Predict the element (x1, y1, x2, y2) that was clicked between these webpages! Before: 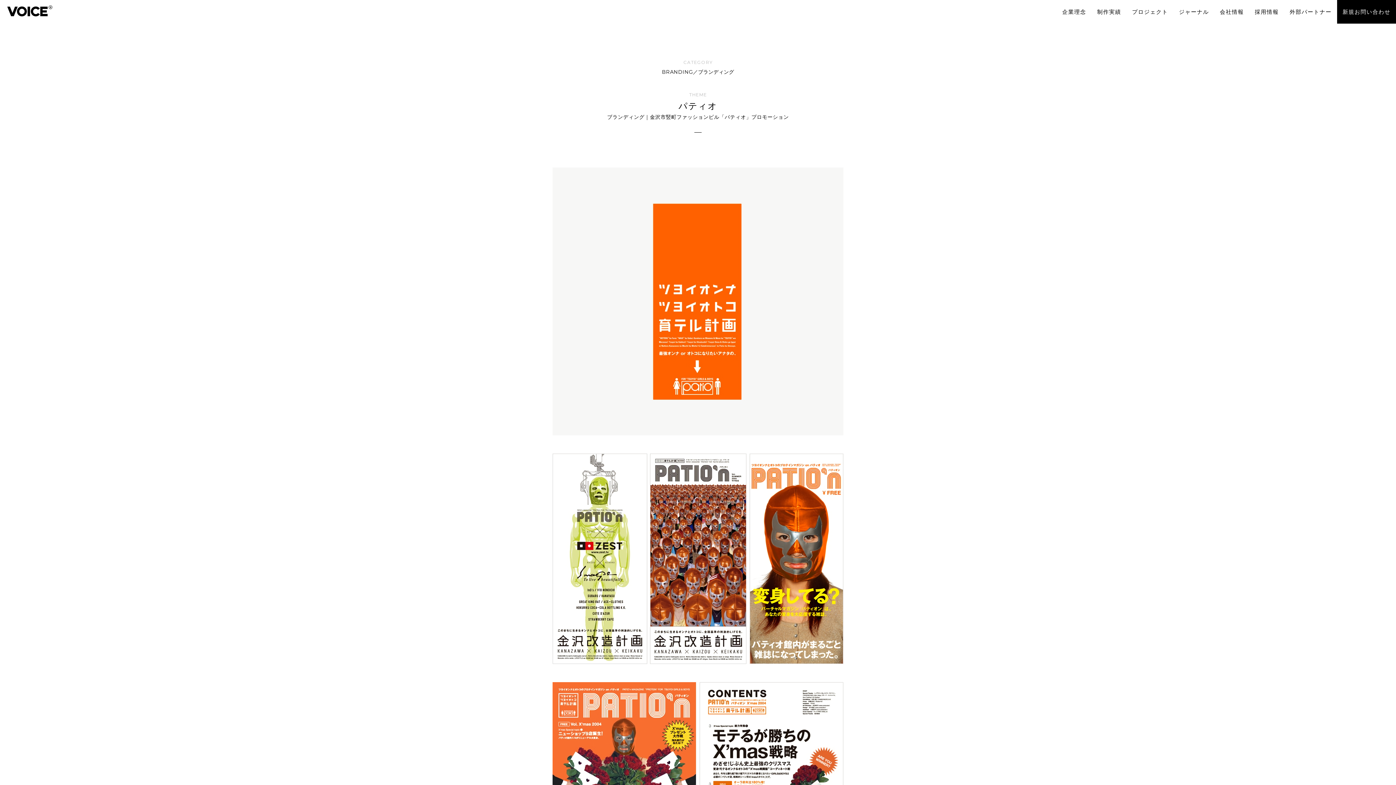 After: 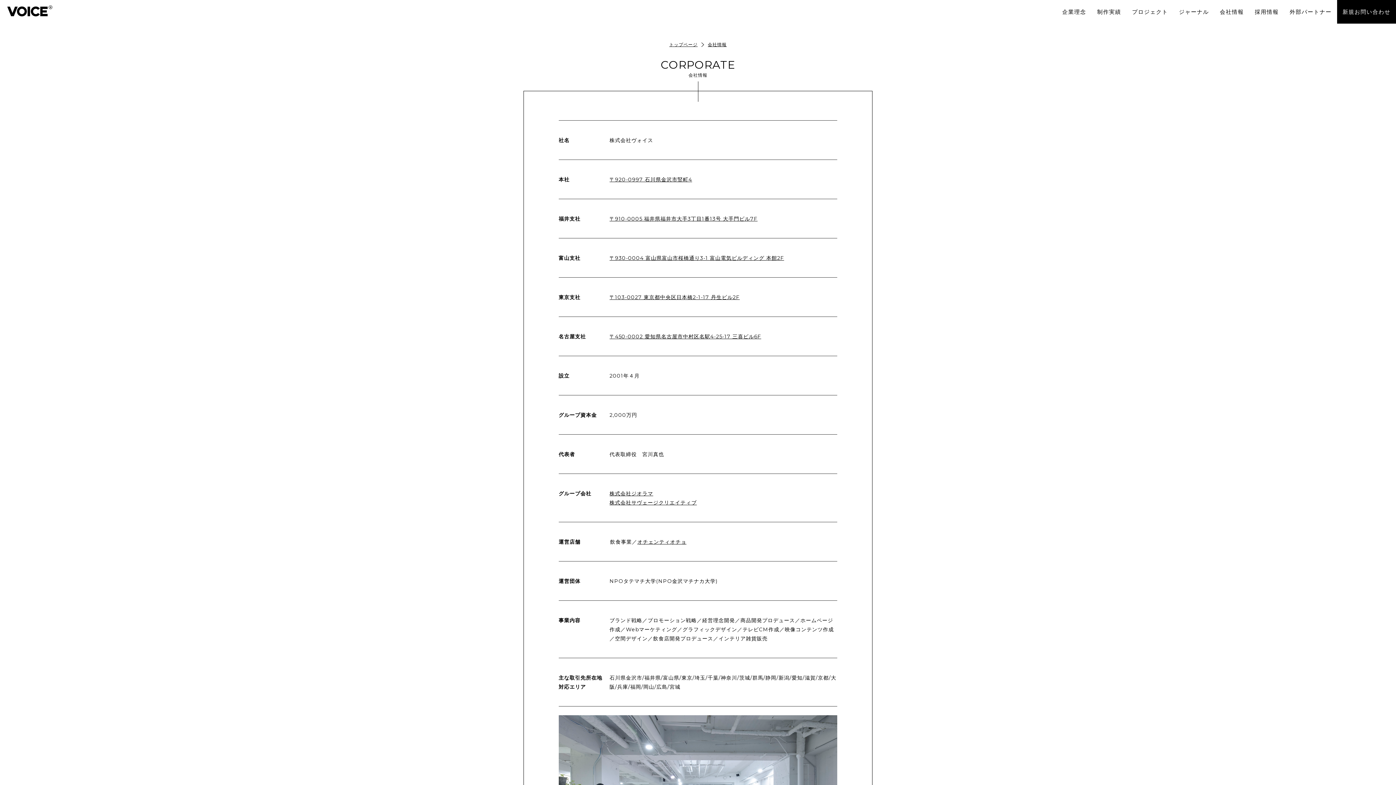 Action: label: 会社情報 bbox: (1220, 0, 1244, 23)